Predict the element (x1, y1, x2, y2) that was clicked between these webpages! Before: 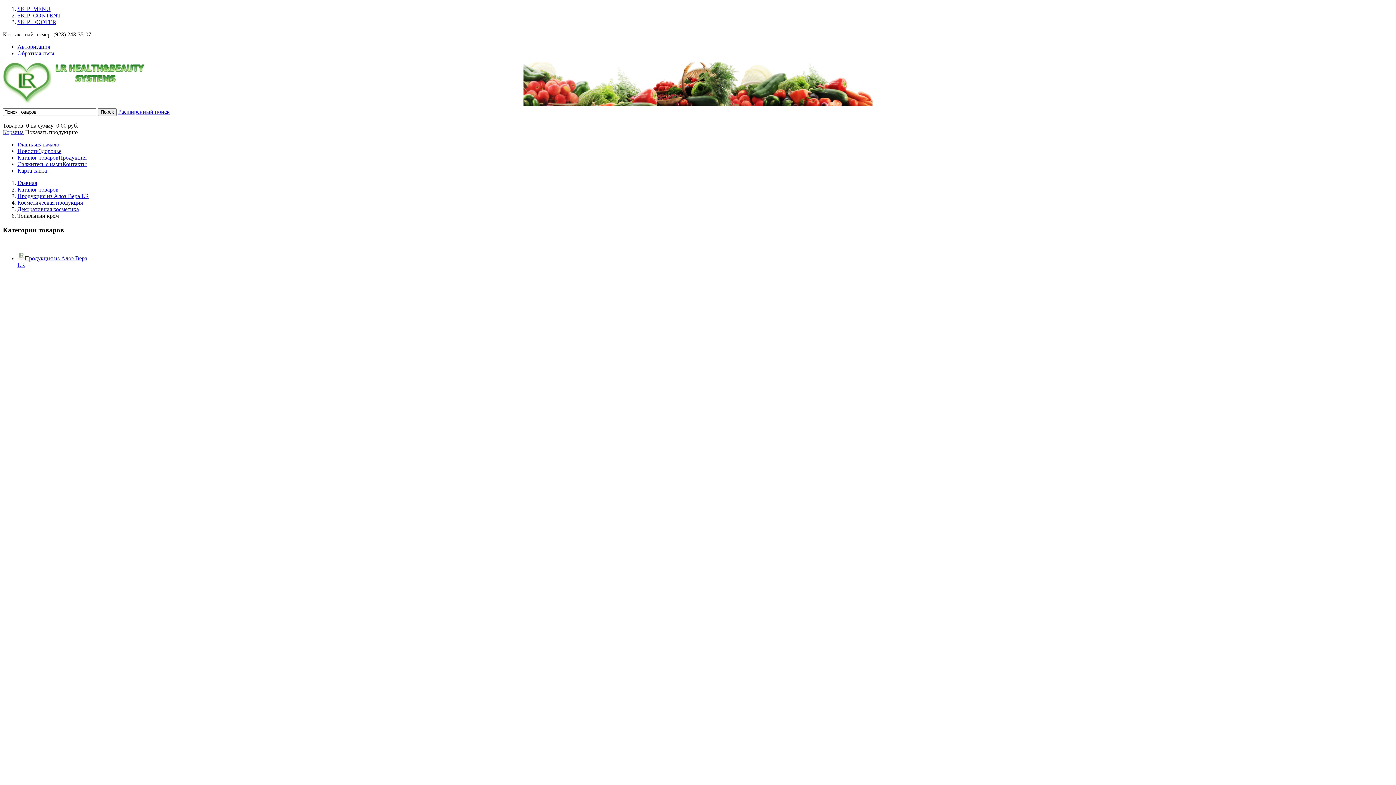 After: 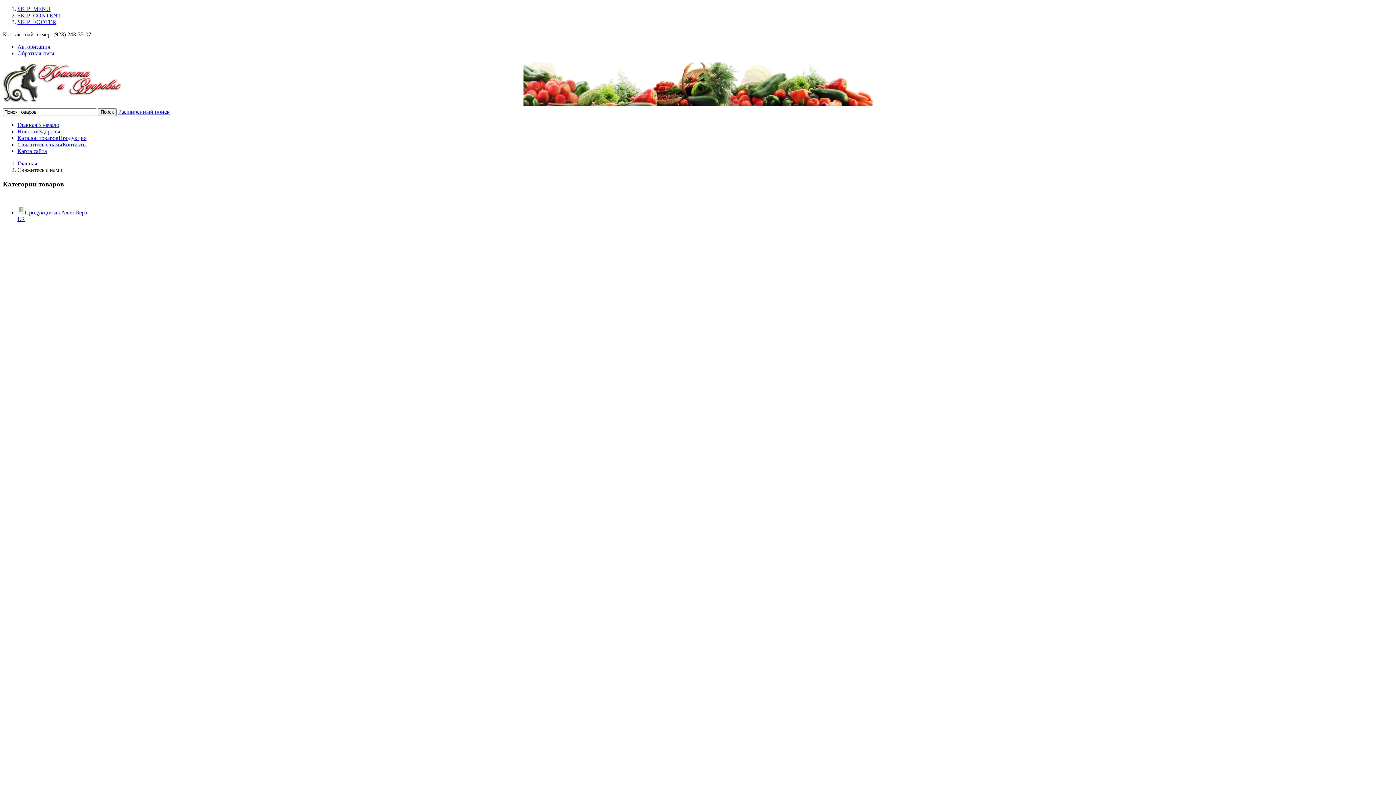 Action: label: Свяжитесь с намиКонтакты bbox: (17, 161, 86, 167)